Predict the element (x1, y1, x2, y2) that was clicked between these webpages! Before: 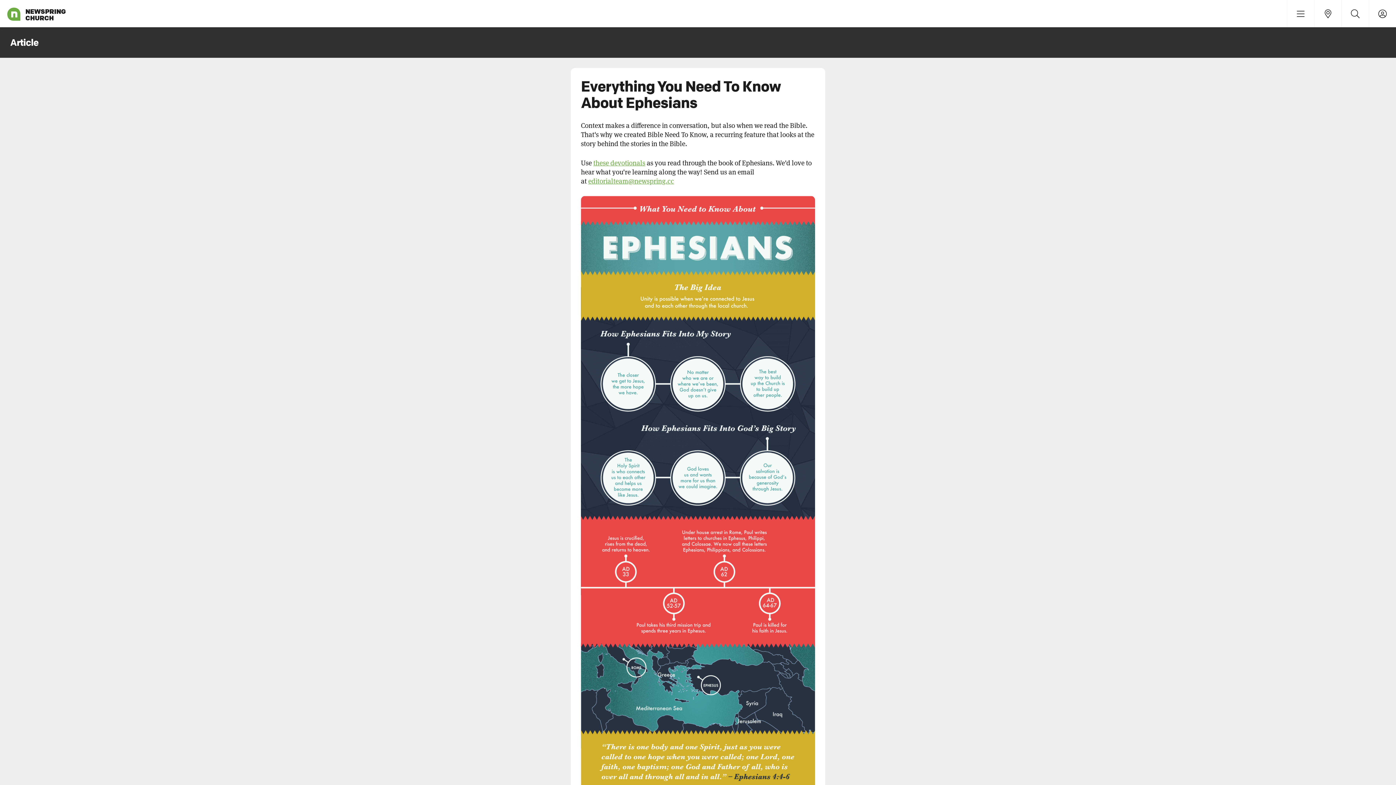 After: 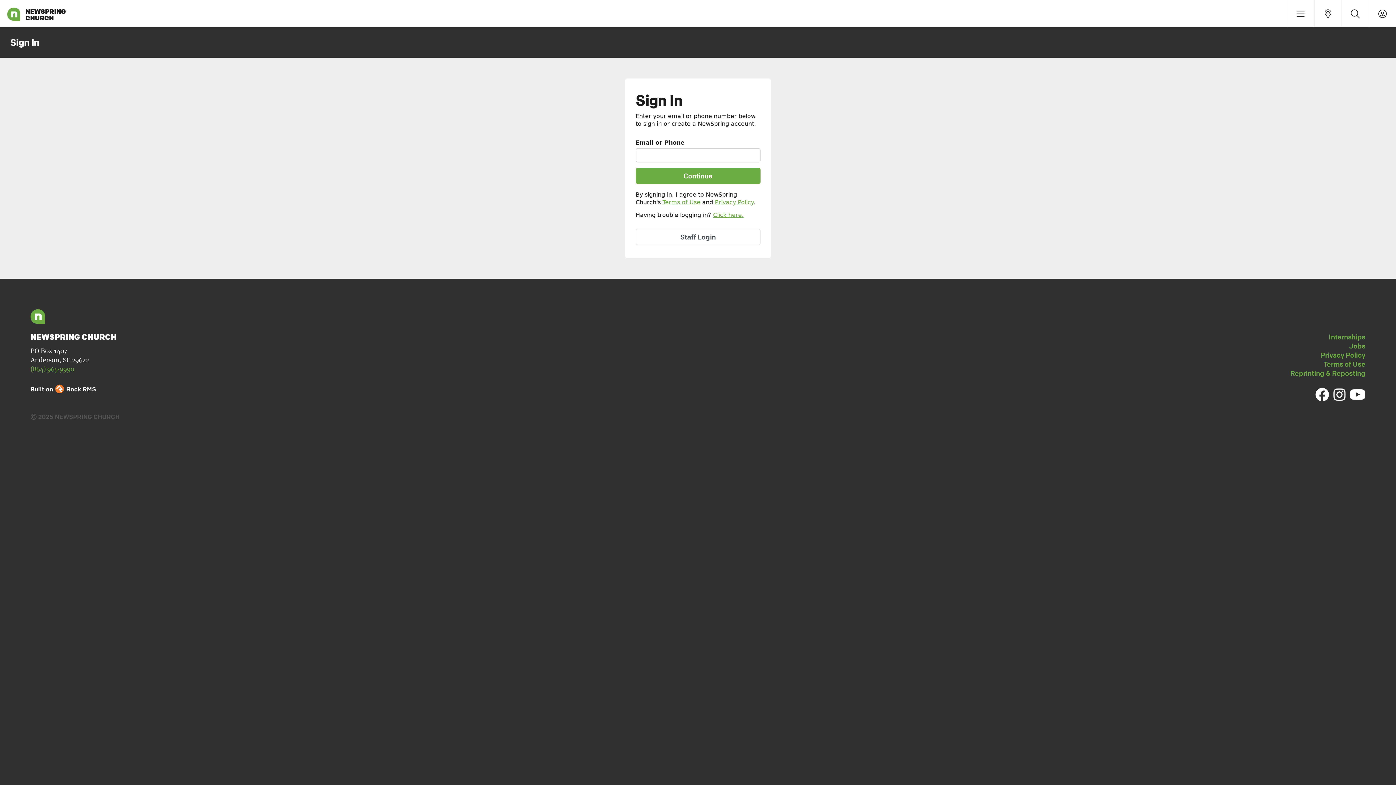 Action: bbox: (1369, 0, 1396, 27)